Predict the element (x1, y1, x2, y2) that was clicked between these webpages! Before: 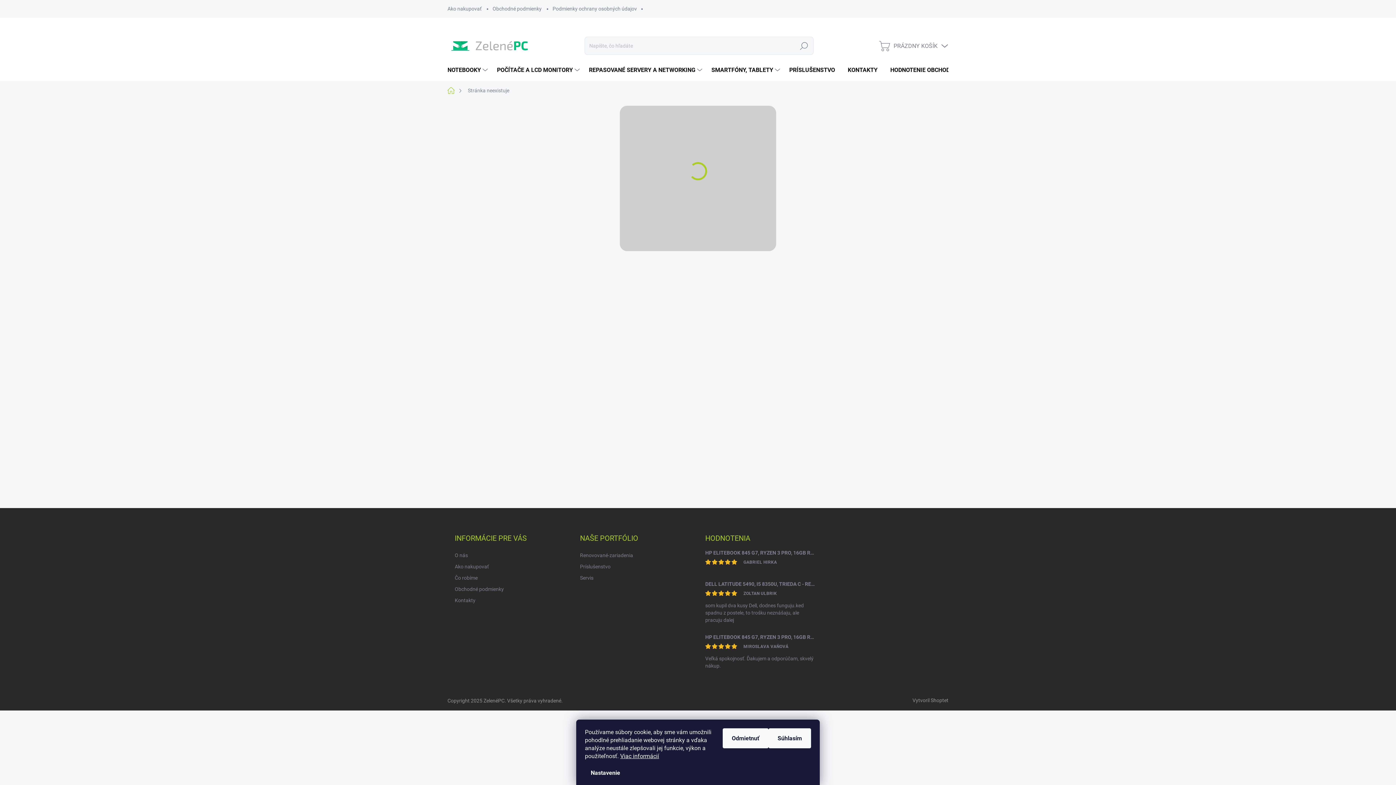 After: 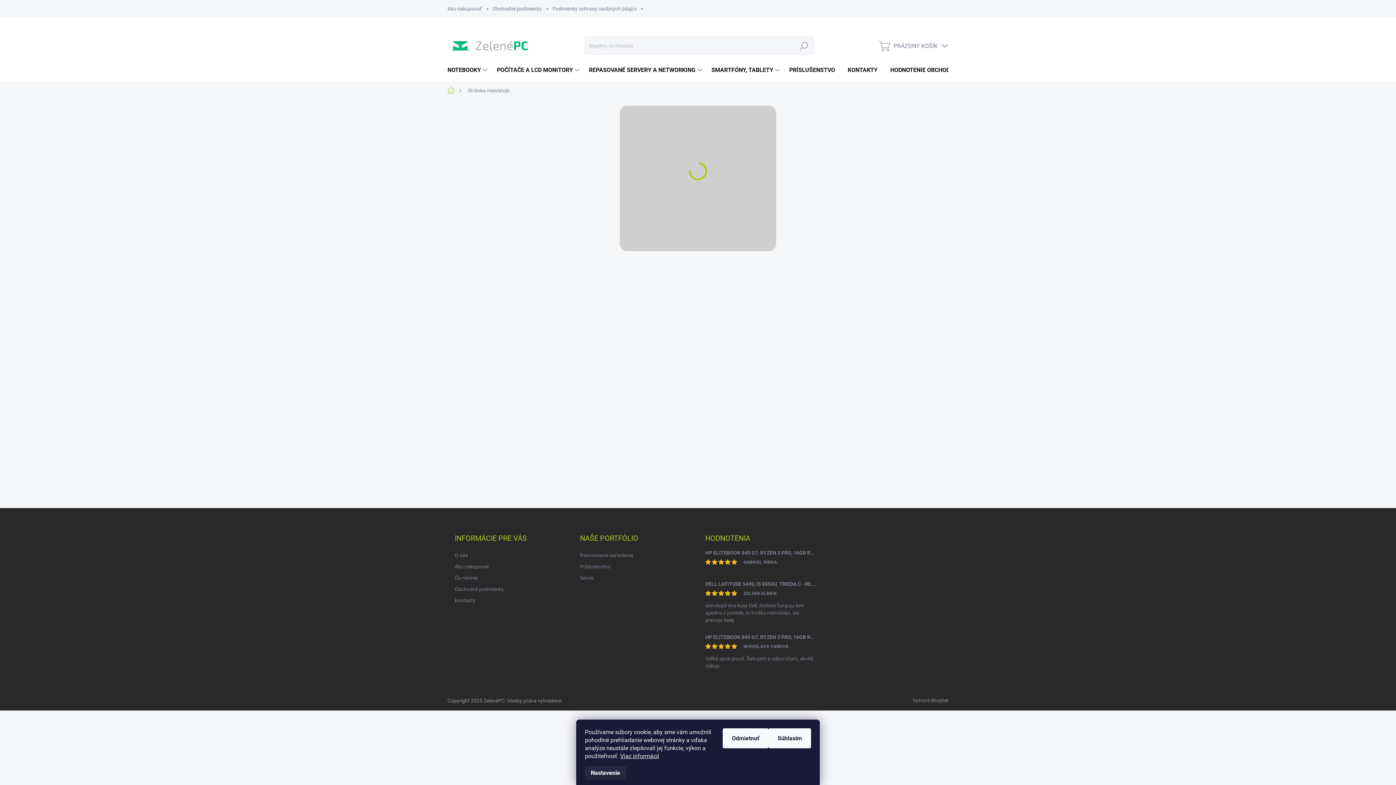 Action: label: Nastavenie bbox: (585, 766, 626, 780)